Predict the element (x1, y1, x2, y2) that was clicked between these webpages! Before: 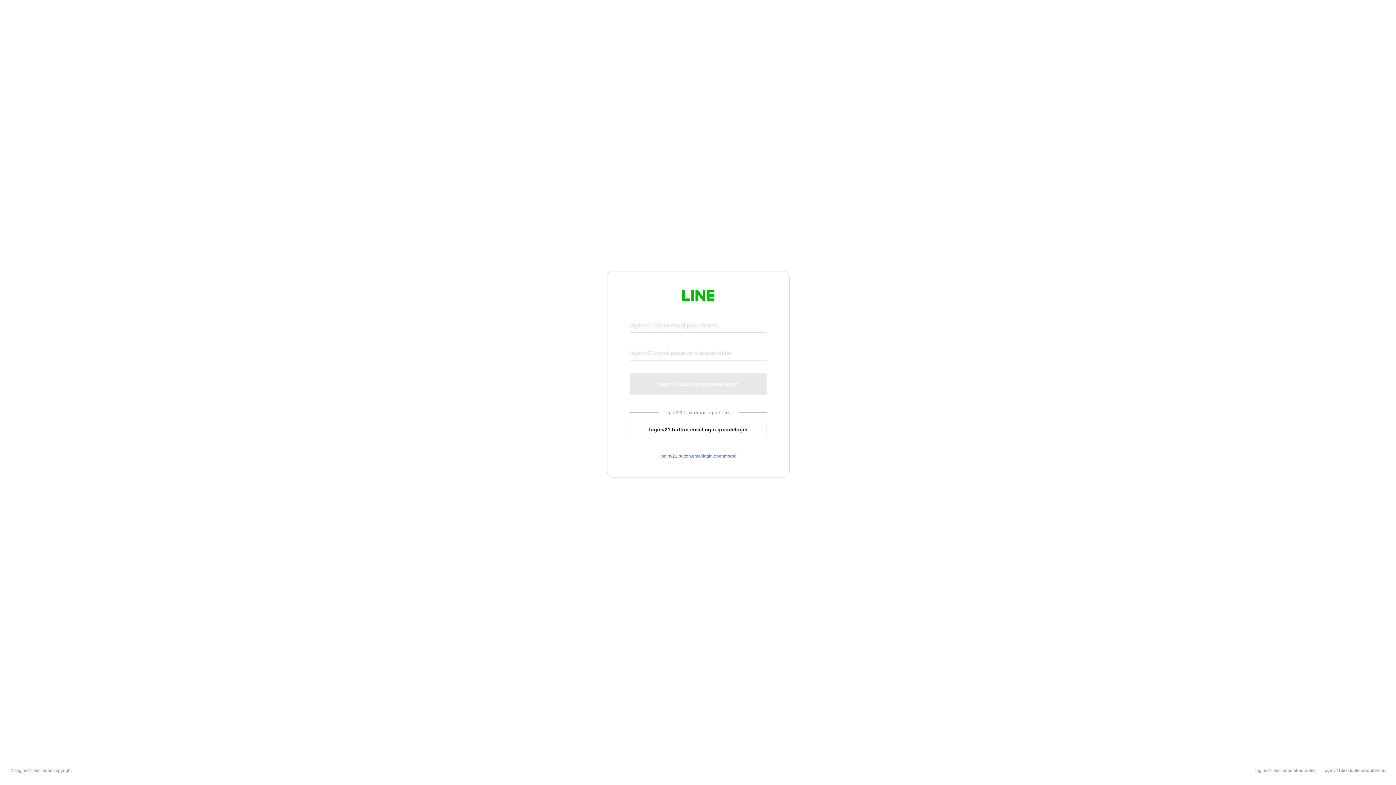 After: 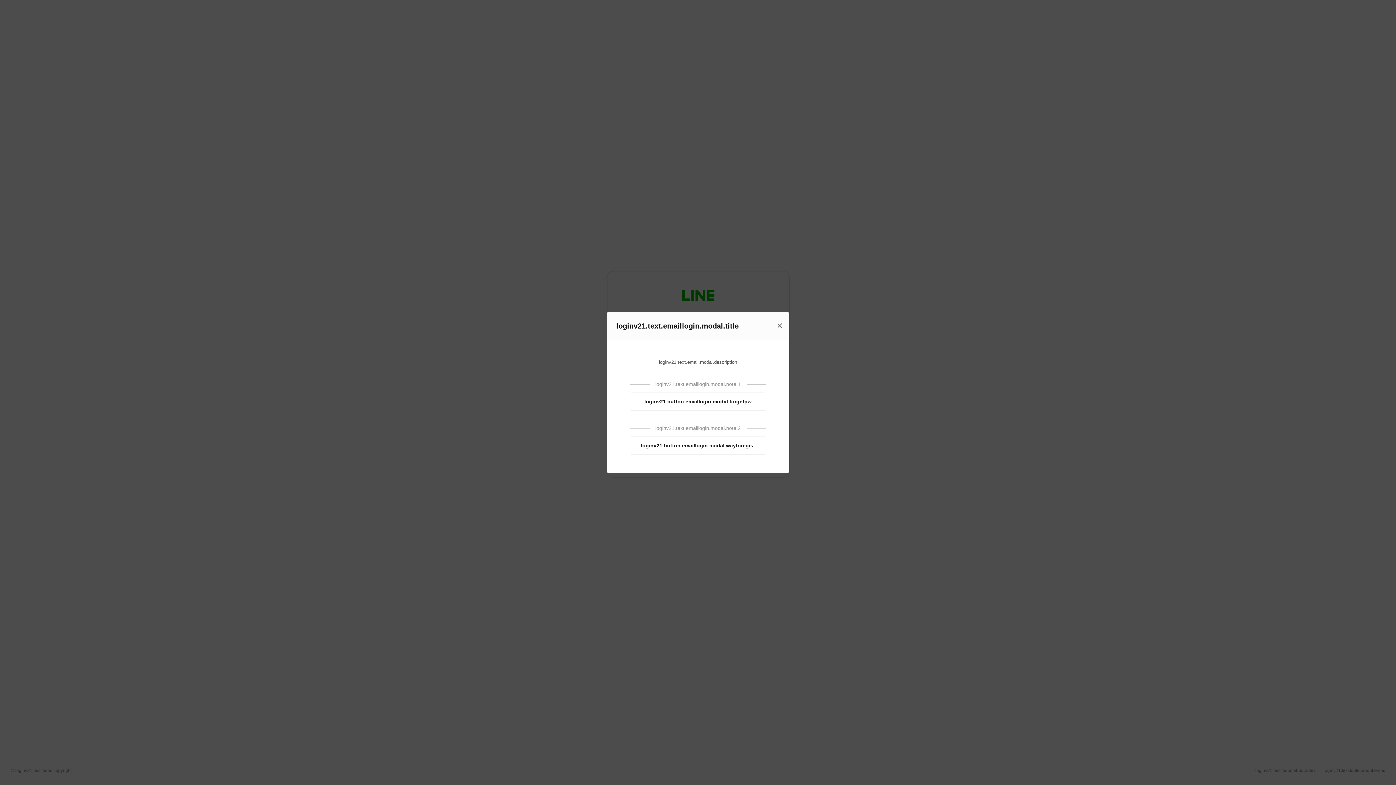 Action: label: loginv21.button.emaillogin.openmodal bbox: (630, 453, 766, 459)